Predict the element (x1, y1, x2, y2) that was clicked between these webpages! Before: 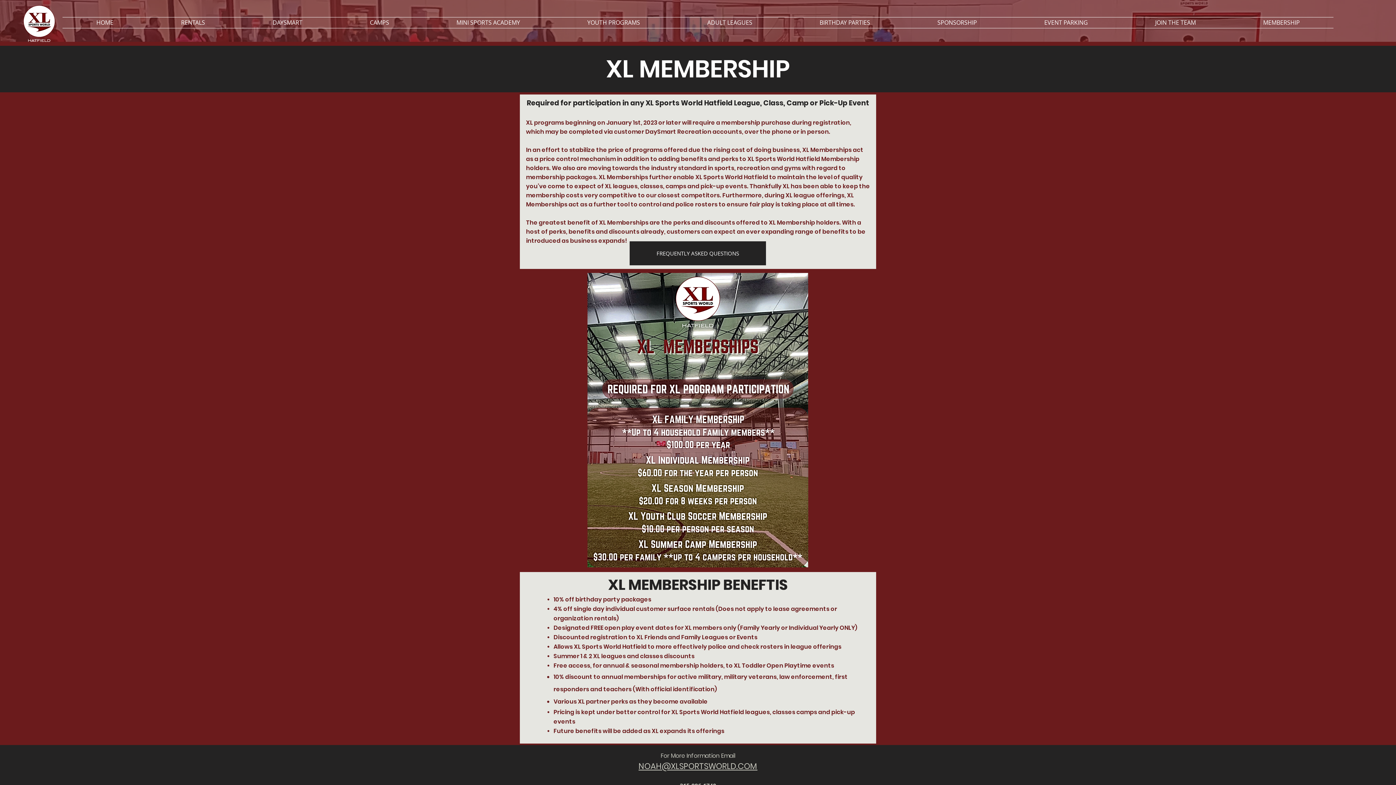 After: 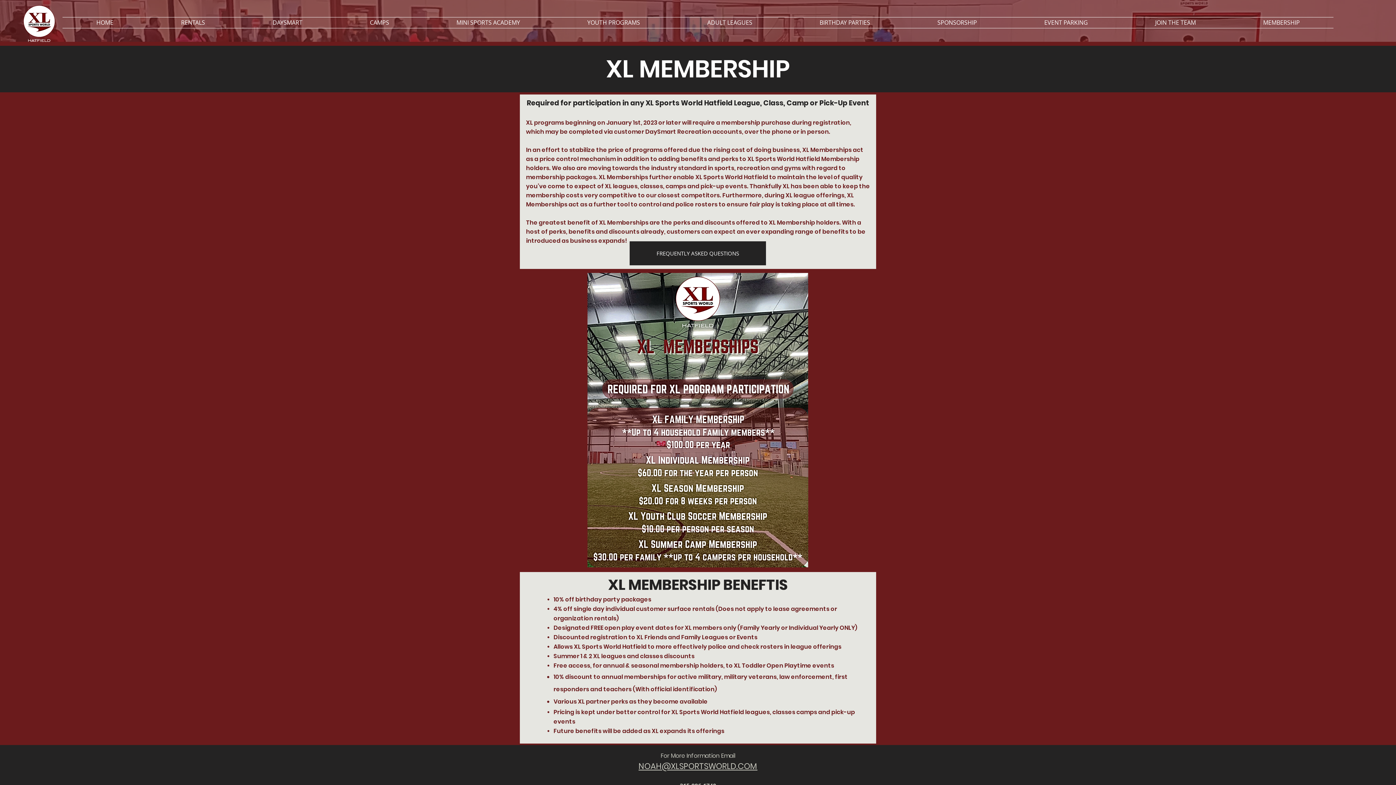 Action: label: MEMBERSHIP bbox: (1229, 17, 1333, 28)